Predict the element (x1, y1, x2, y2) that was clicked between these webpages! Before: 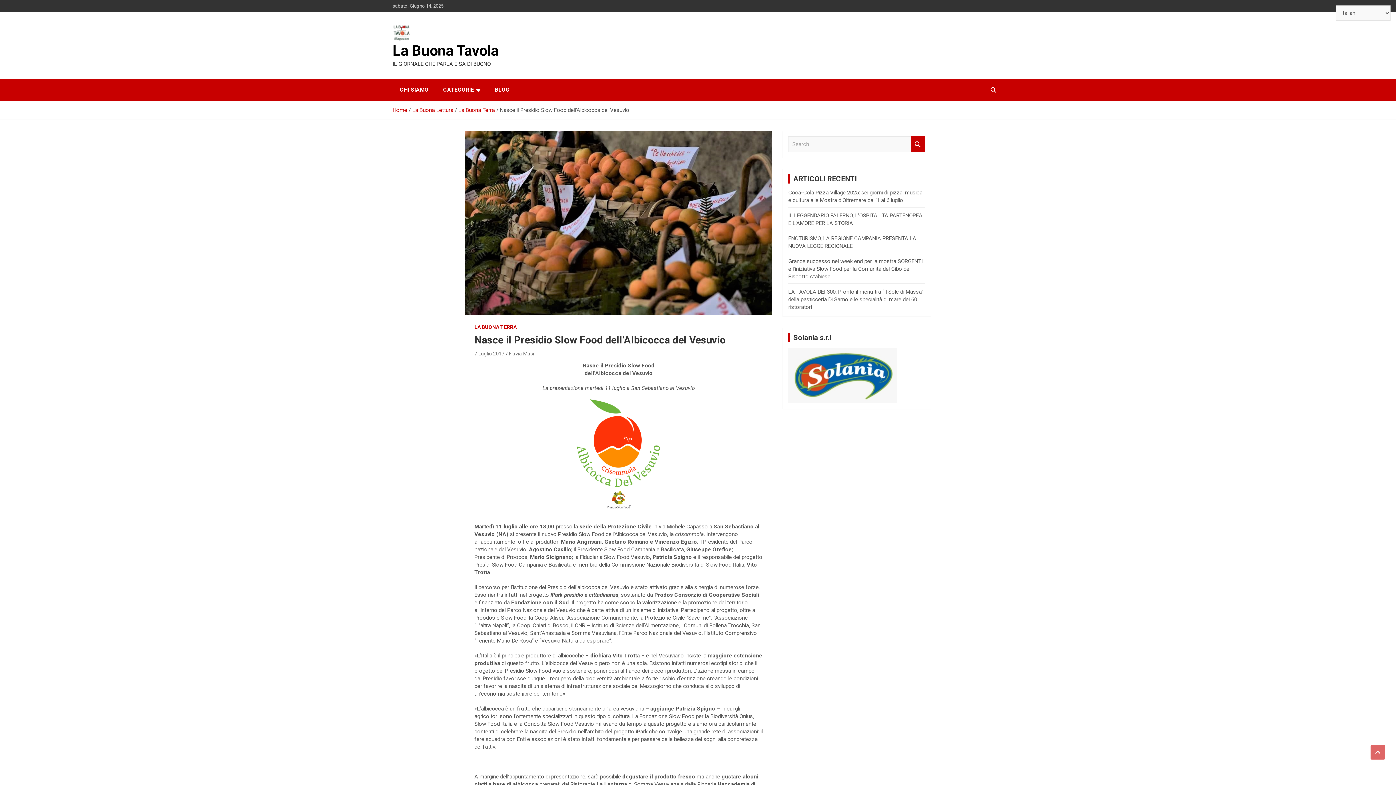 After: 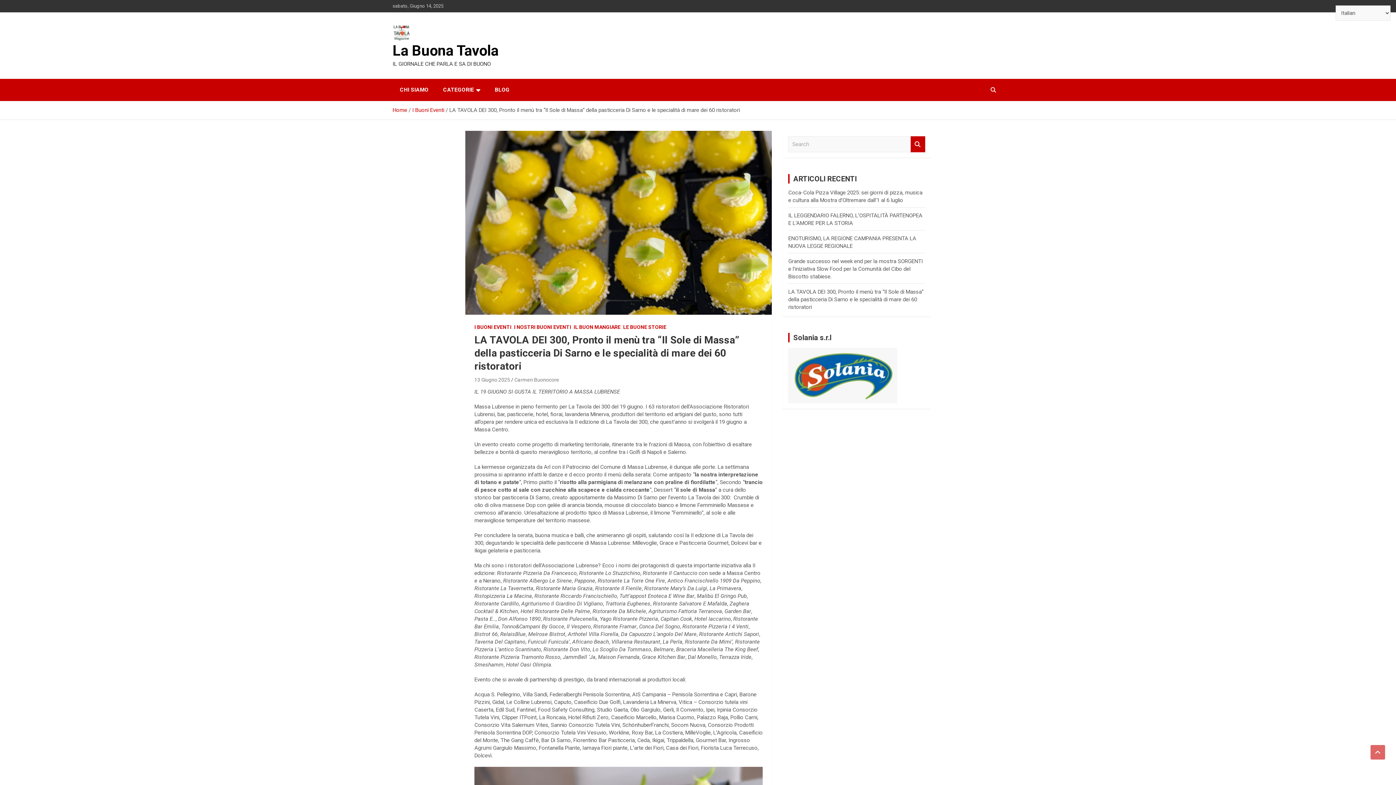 Action: bbox: (788, 288, 923, 310) label: LA TAVOLA DEI 300, Pronto il menù tra “Il Sole di Massa” della pasticceria Di Sarno e le specialità di mare dei 60 ristoratori